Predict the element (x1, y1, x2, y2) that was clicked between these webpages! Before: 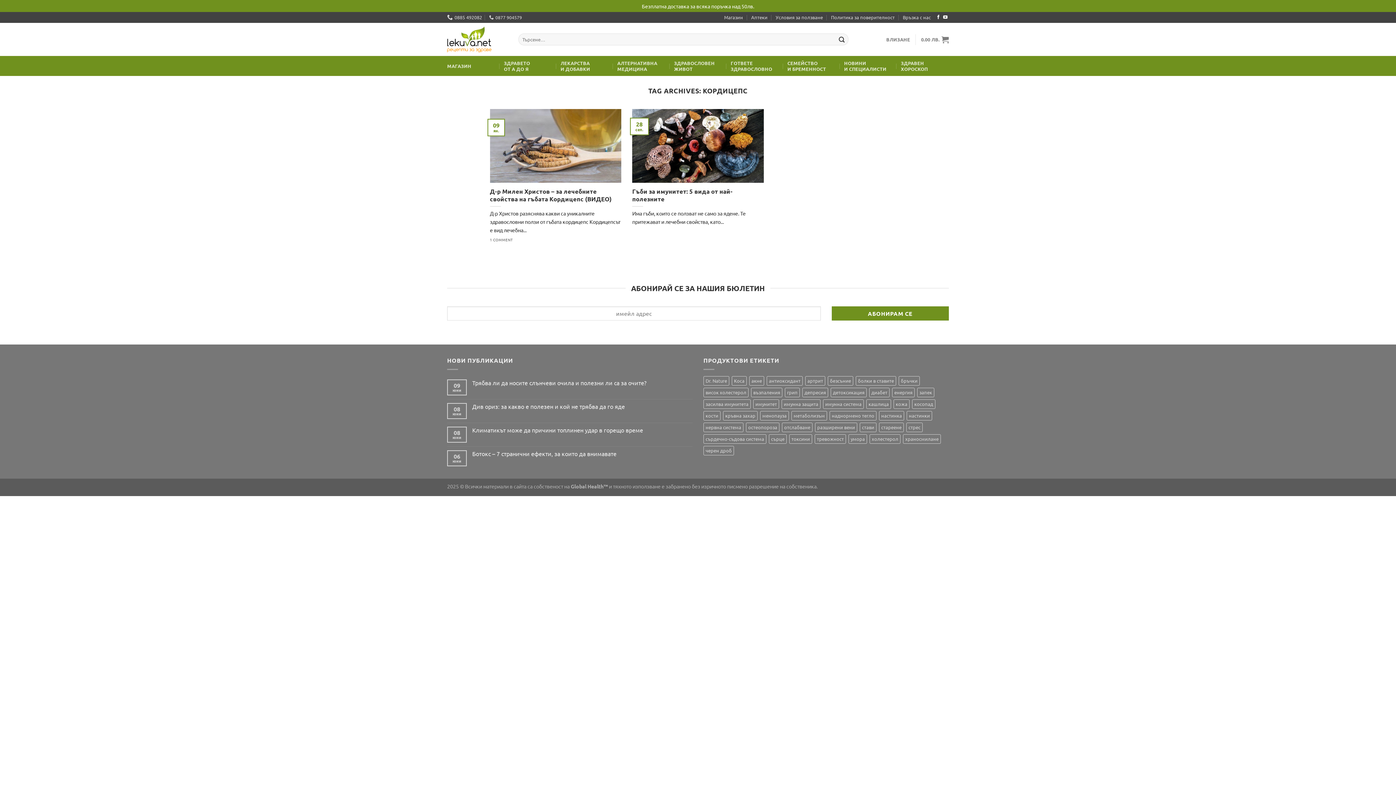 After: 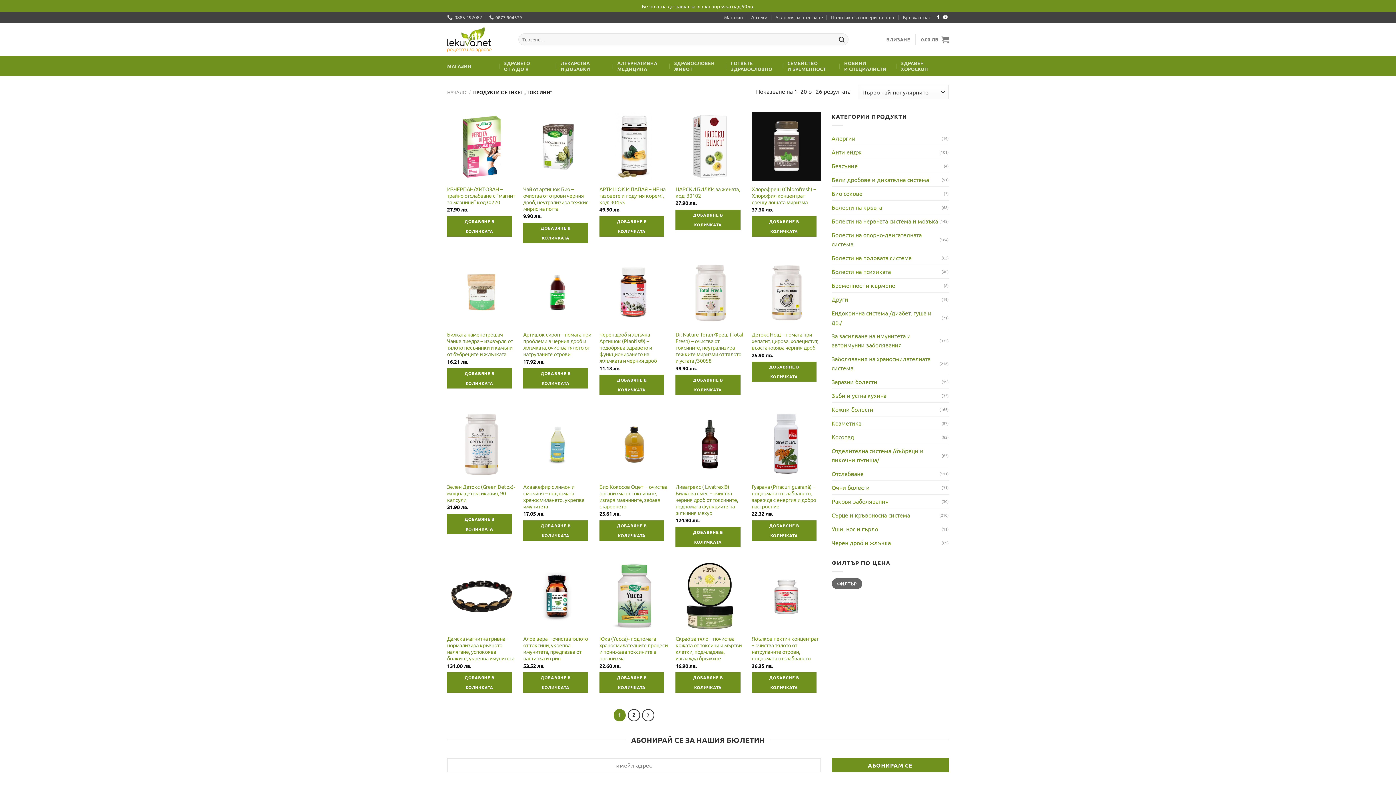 Action: label: токсини (26 продукта) bbox: (789, 434, 812, 443)